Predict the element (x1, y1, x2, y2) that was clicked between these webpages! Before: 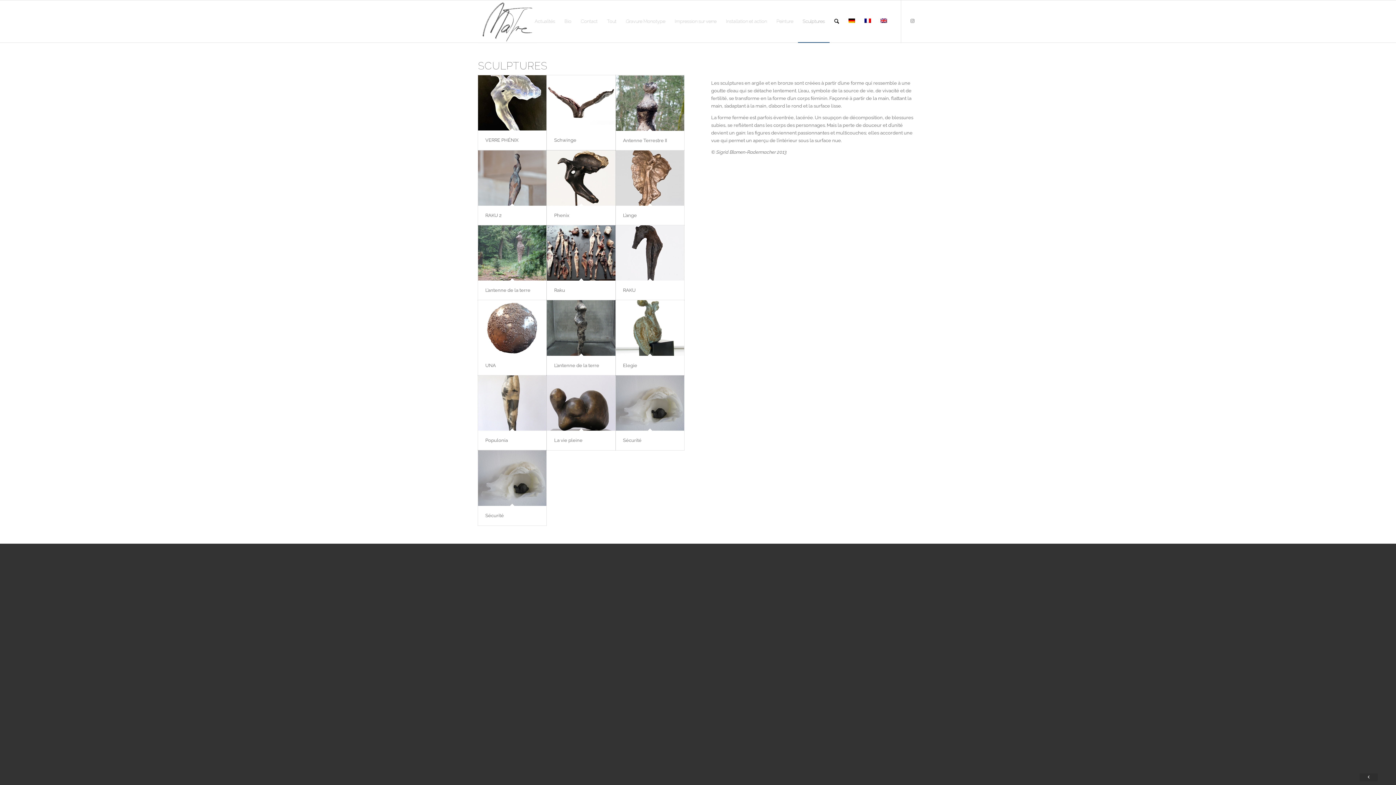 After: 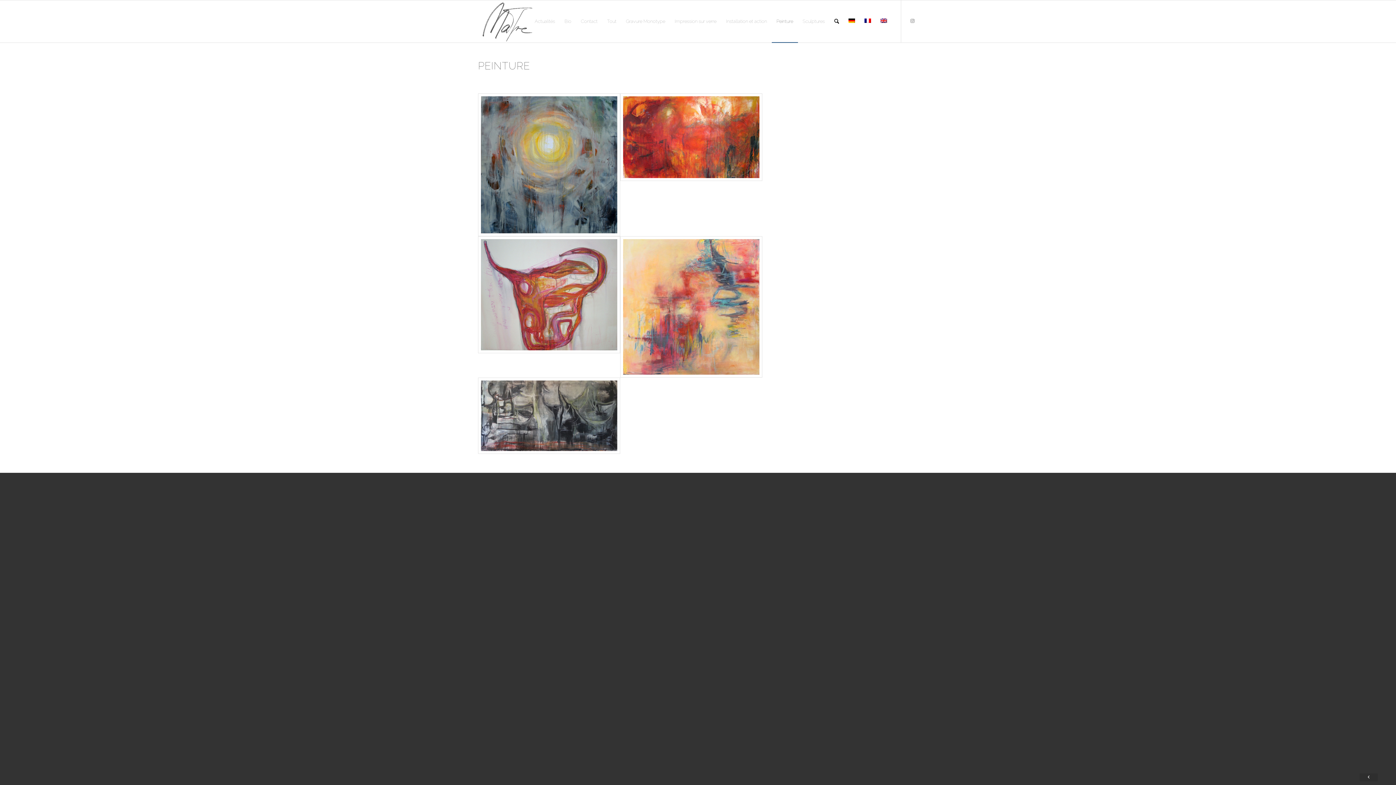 Action: bbox: (771, 0, 798, 42) label: Peinture